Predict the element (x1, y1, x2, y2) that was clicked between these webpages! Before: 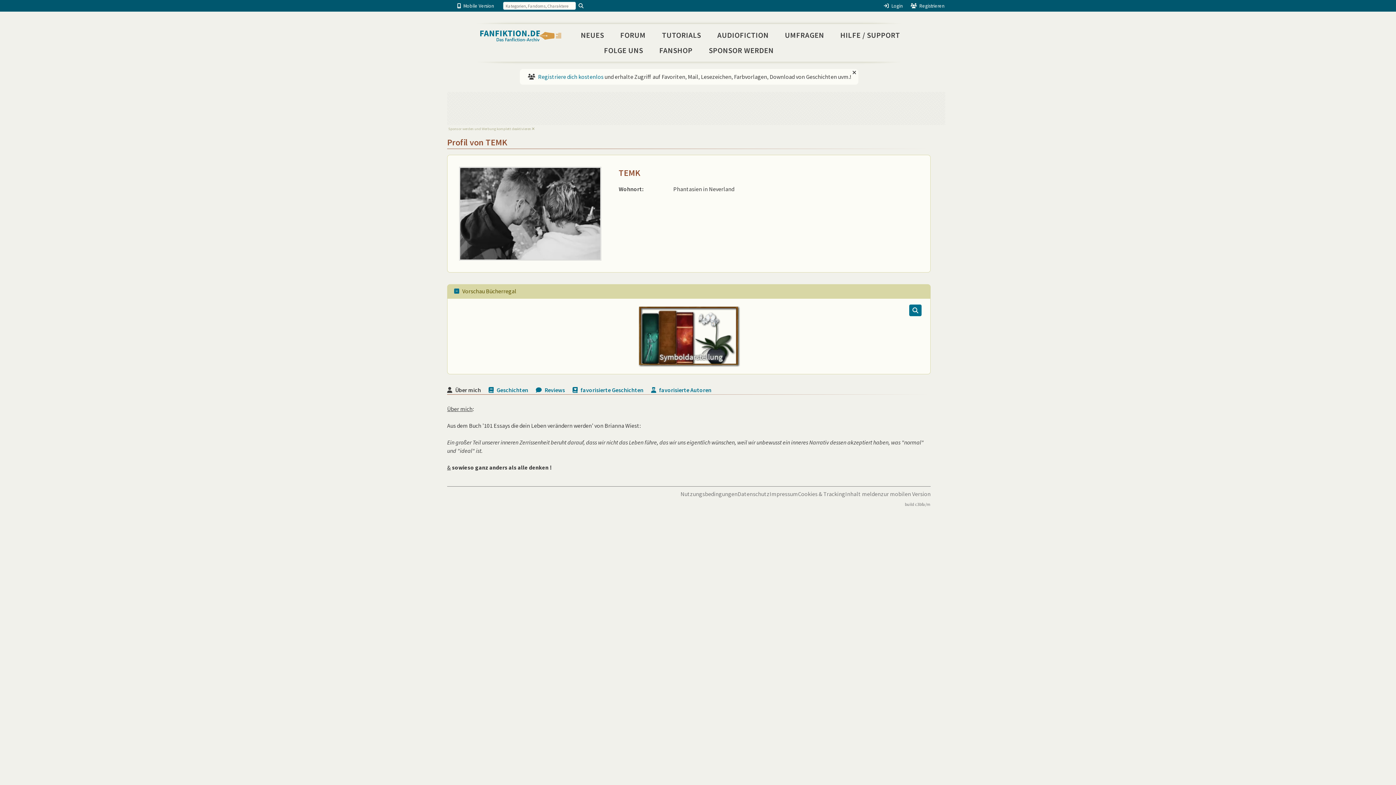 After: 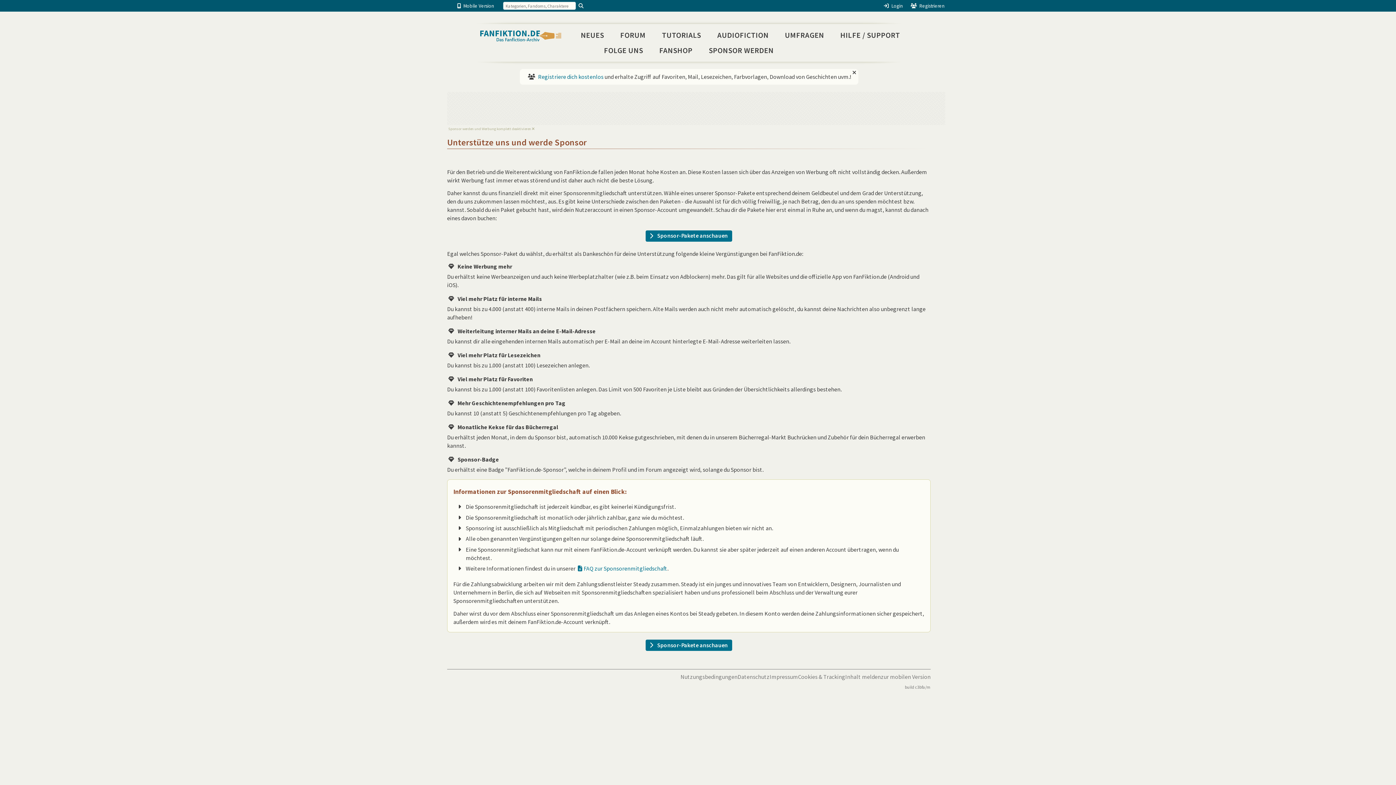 Action: bbox: (448, 126, 531, 131) label: Sponsor werden und Werbung komplett deaktivieren